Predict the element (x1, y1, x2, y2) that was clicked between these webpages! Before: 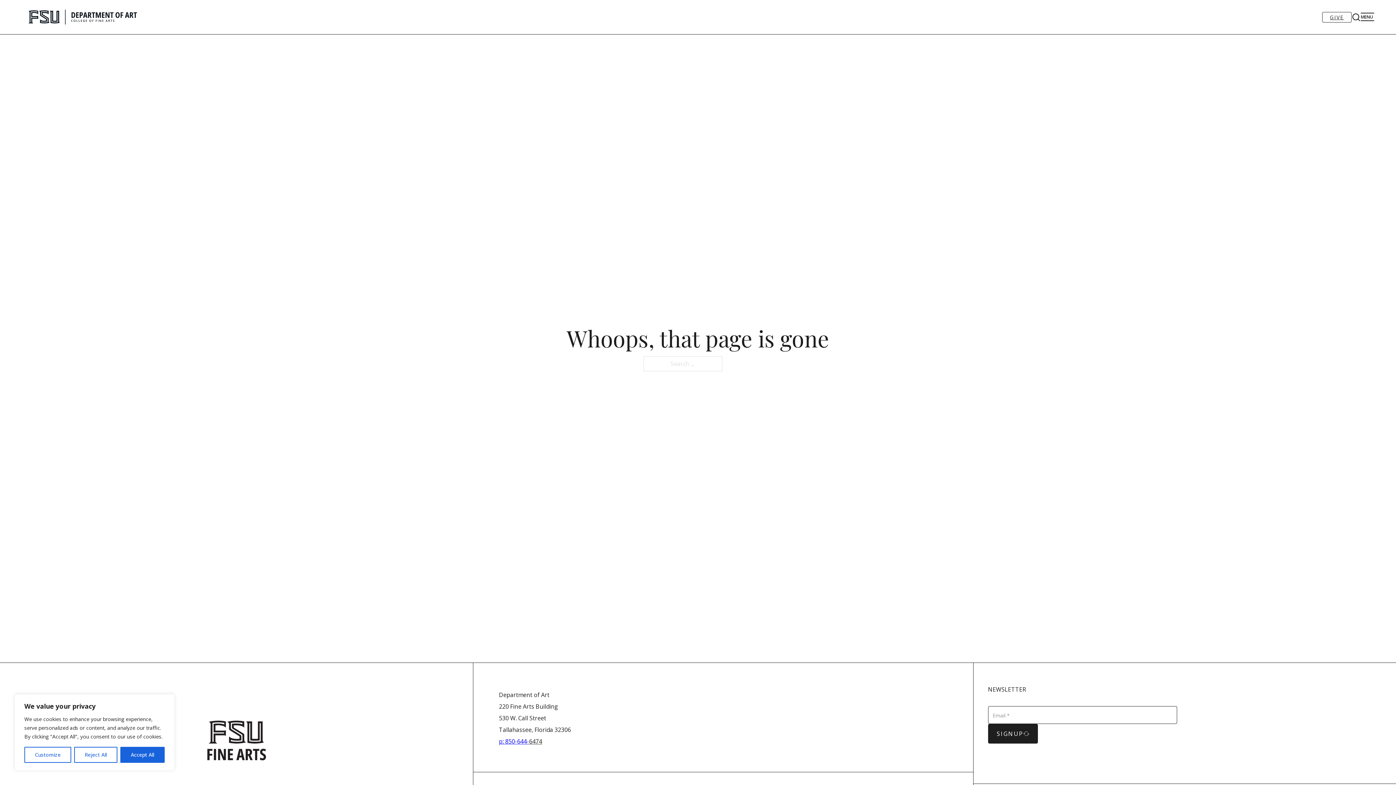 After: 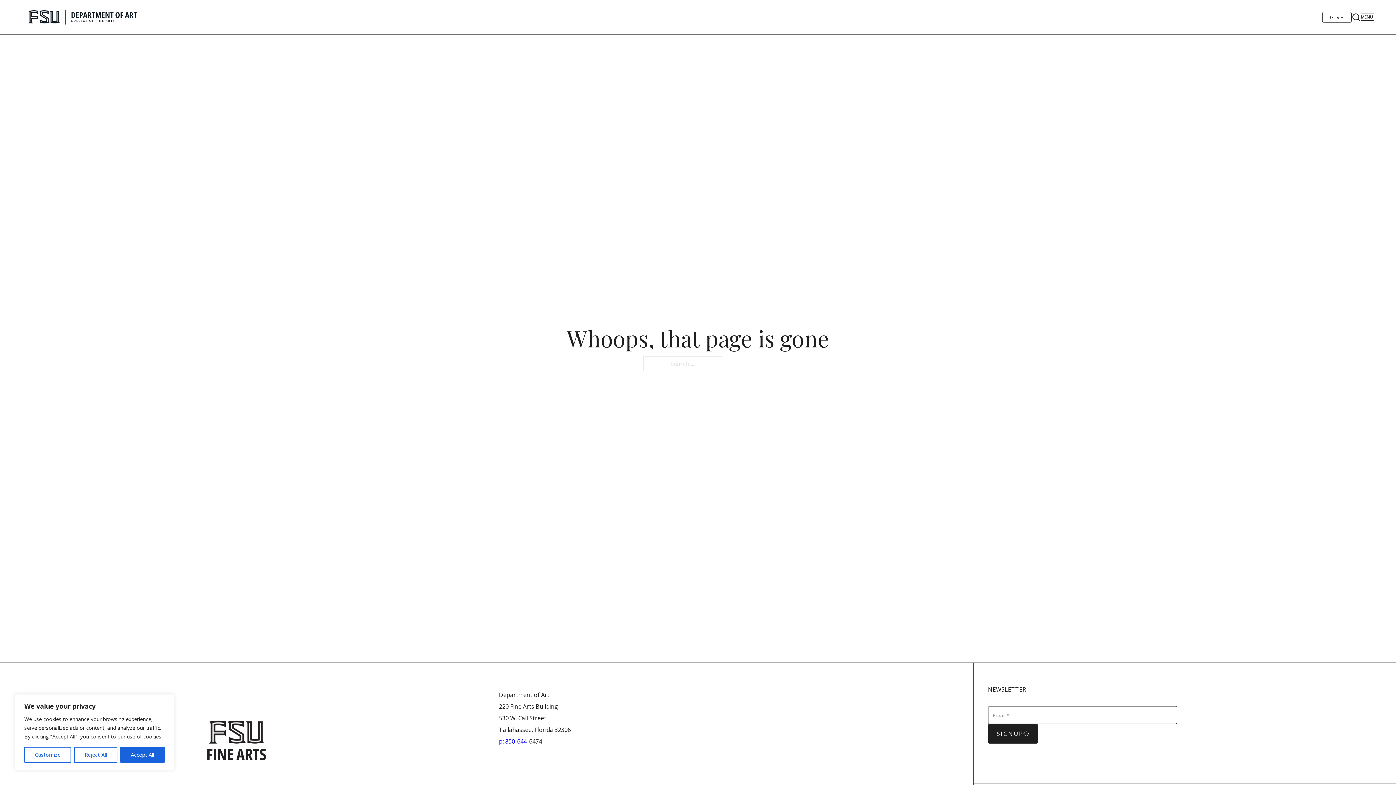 Action: label: p: 850-644- bbox: (499, 737, 529, 745)